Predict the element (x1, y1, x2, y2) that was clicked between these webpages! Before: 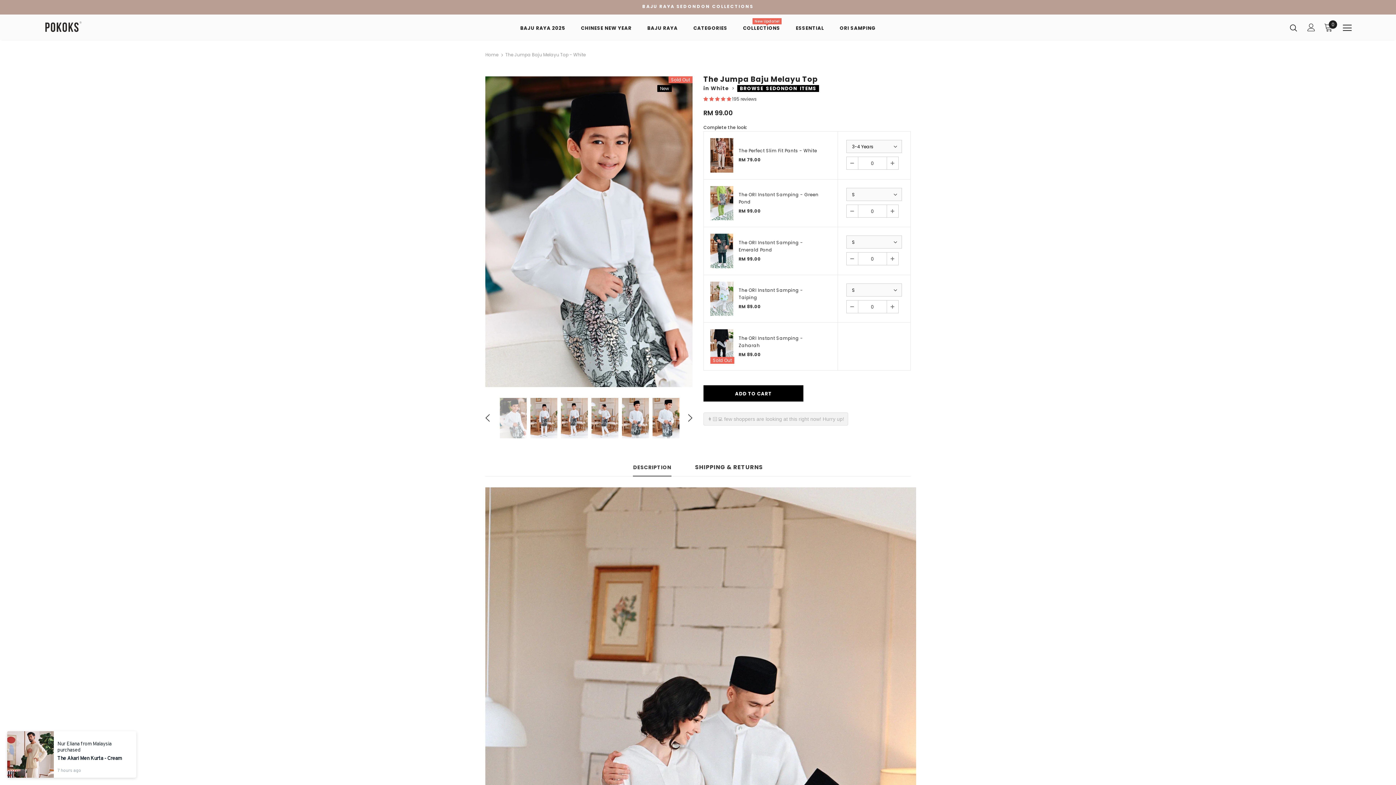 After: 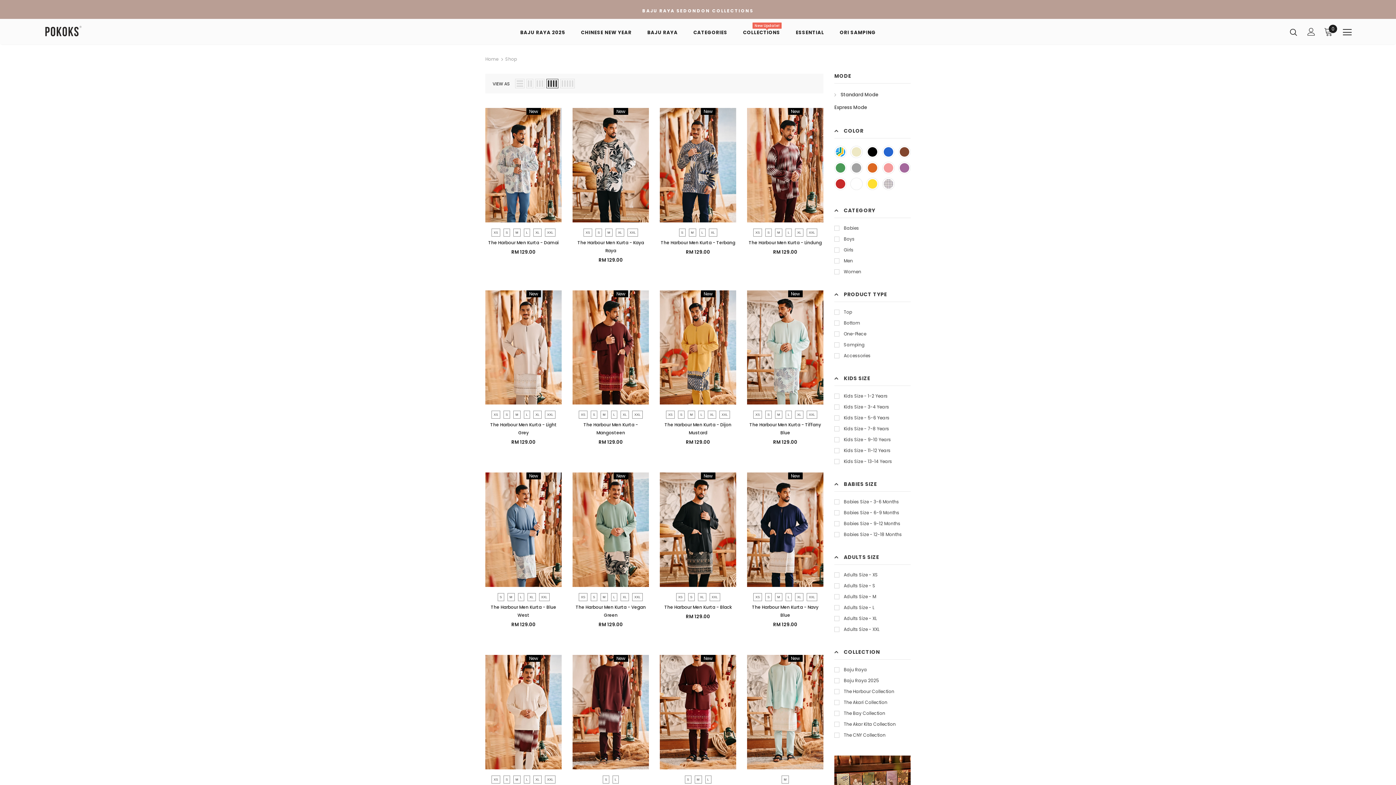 Action: label: COLLECTIONS
New Update! bbox: (743, 19, 780, 40)